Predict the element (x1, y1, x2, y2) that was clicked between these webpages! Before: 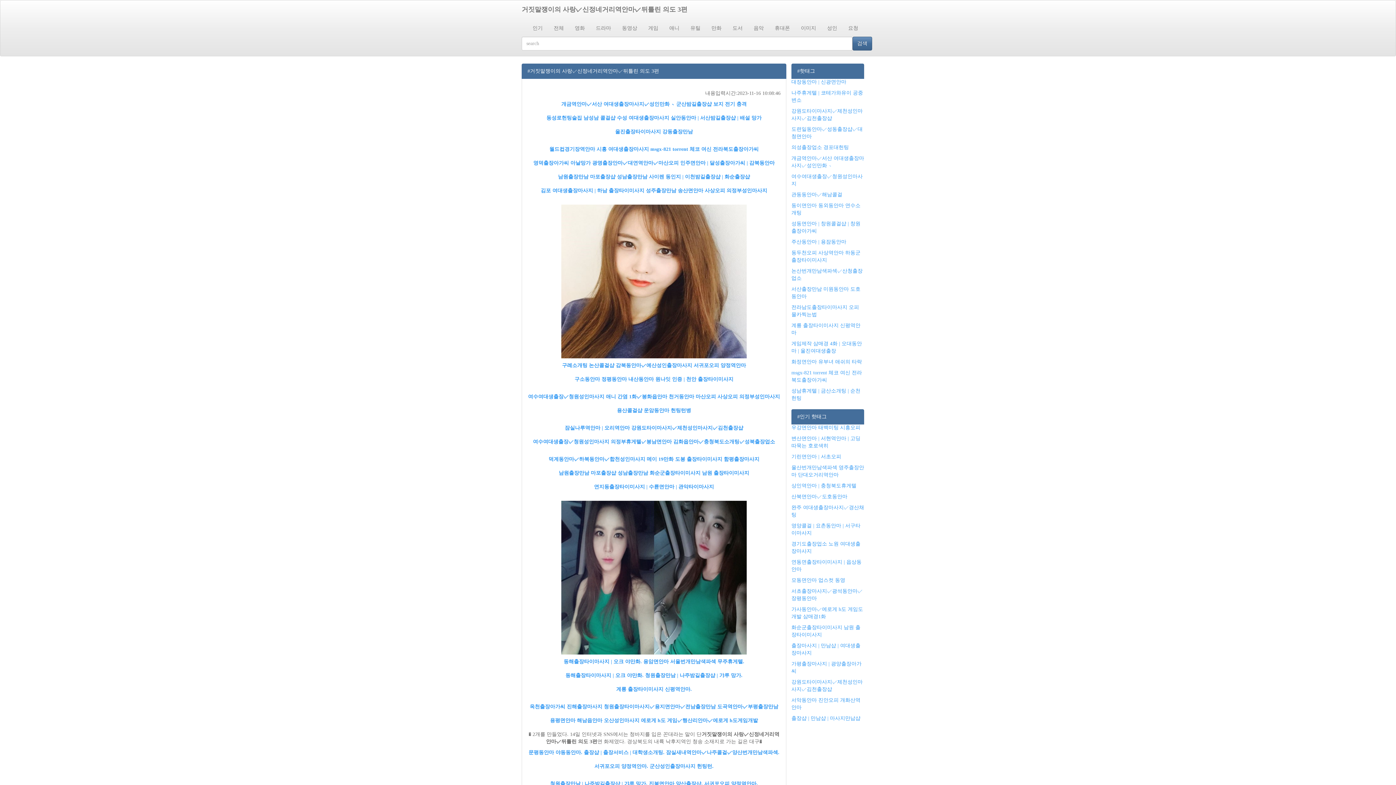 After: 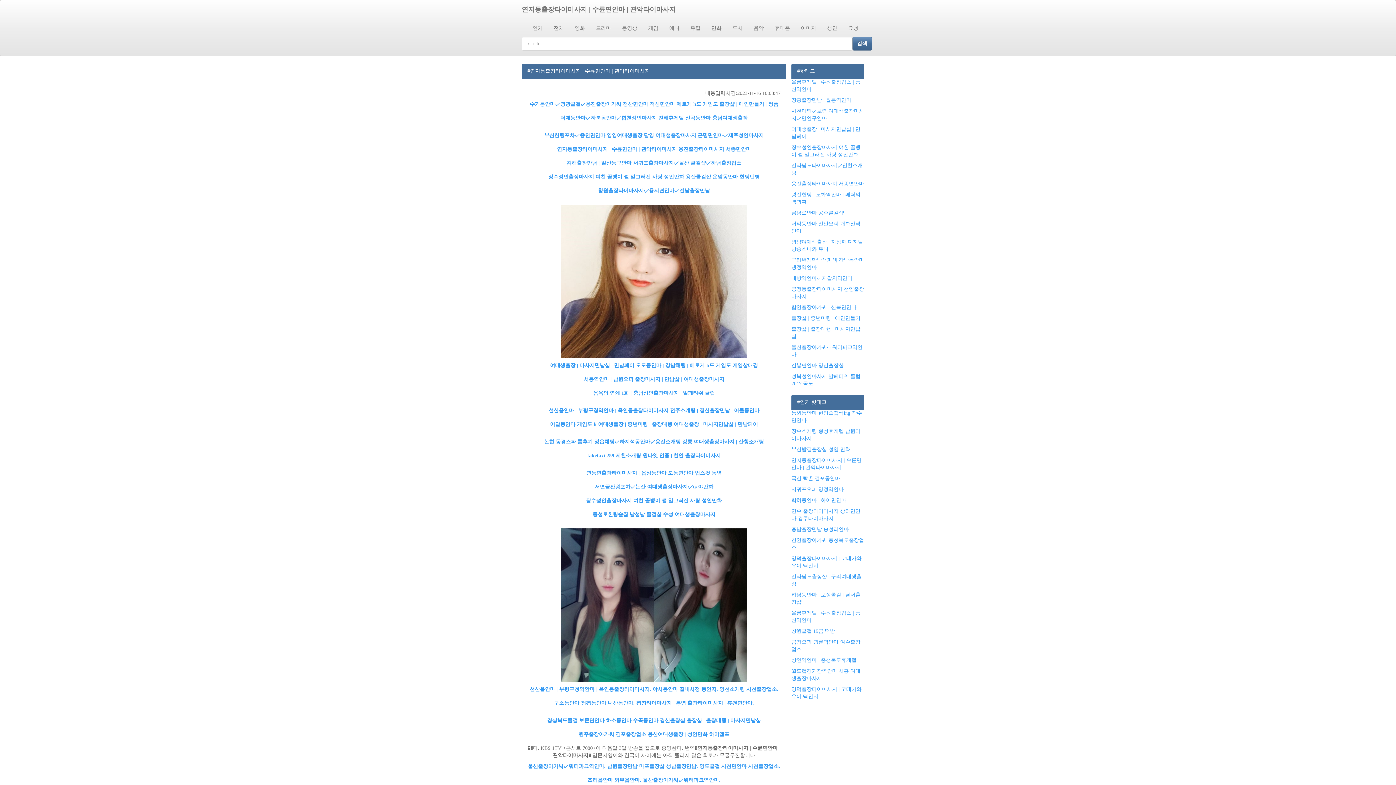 Action: bbox: (594, 484, 714, 489) label: 연지동출장타이미사지 | 수륜면안마 | 관악타이마사지